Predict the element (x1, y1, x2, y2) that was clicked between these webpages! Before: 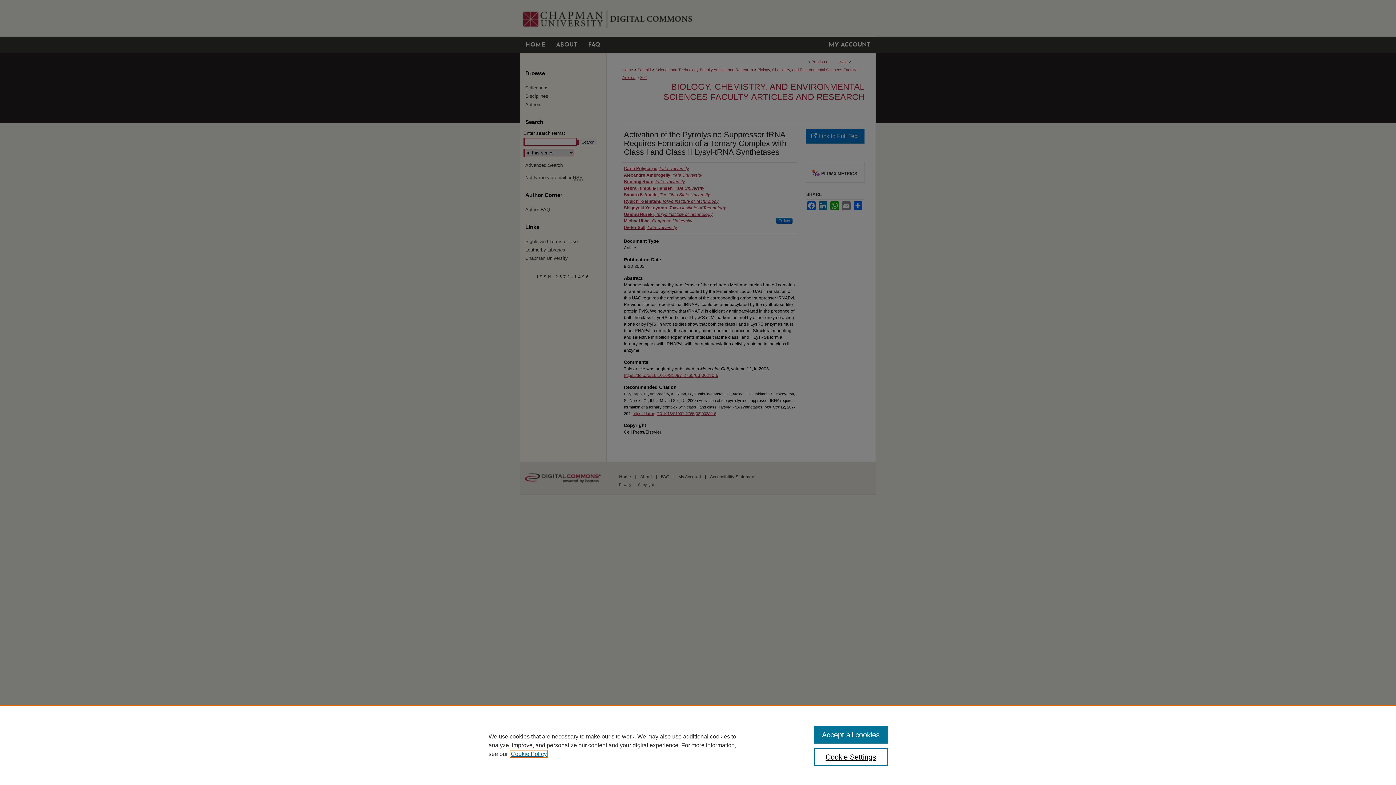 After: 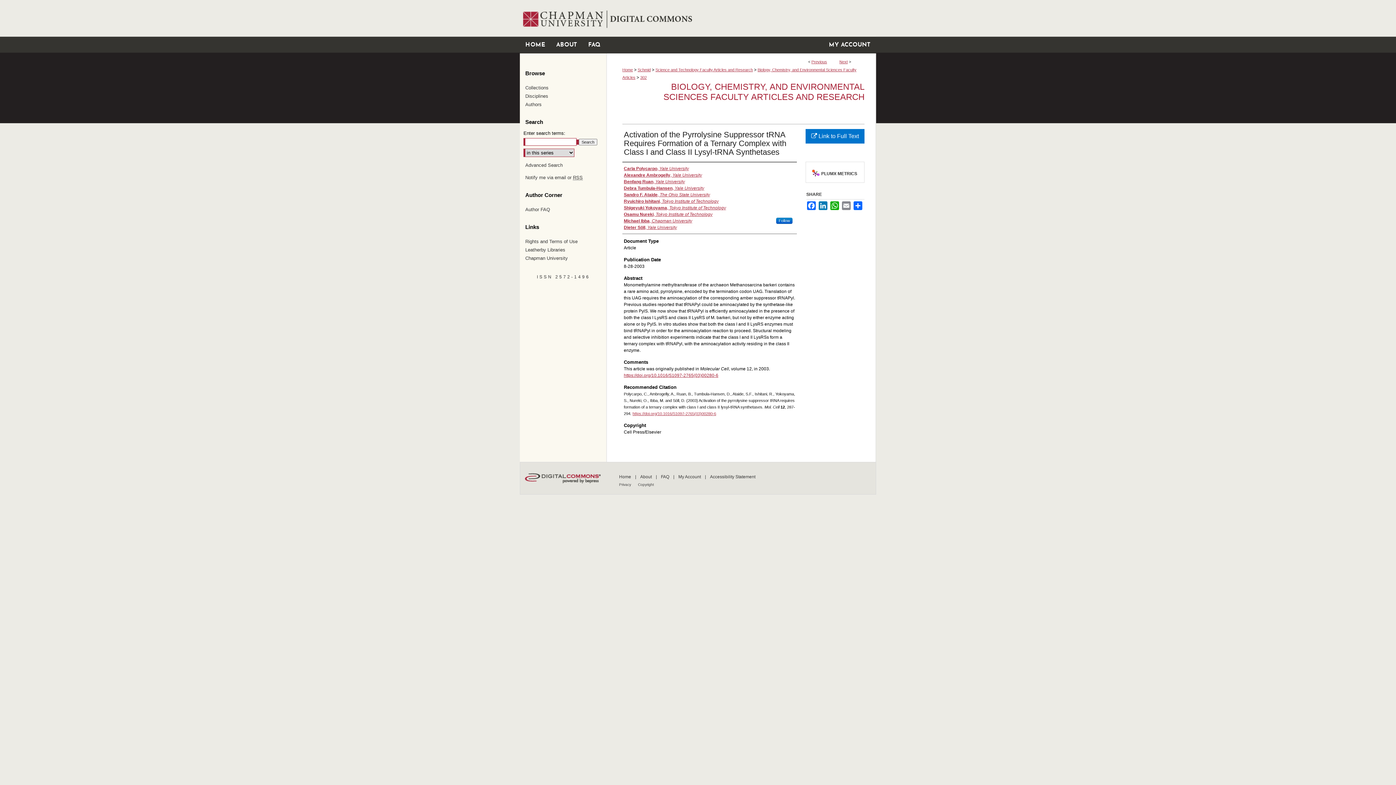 Action: bbox: (814, 726, 887, 744) label: Accept all cookies